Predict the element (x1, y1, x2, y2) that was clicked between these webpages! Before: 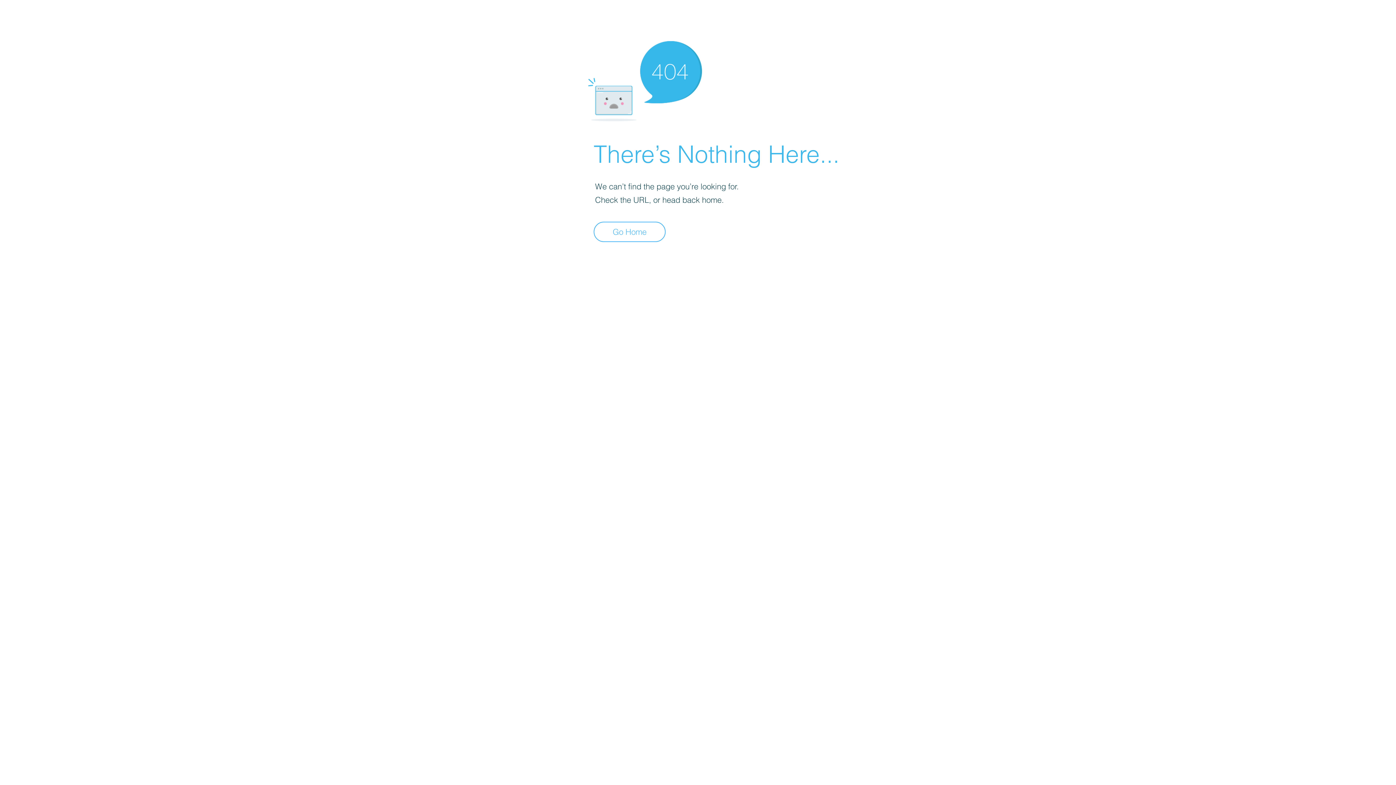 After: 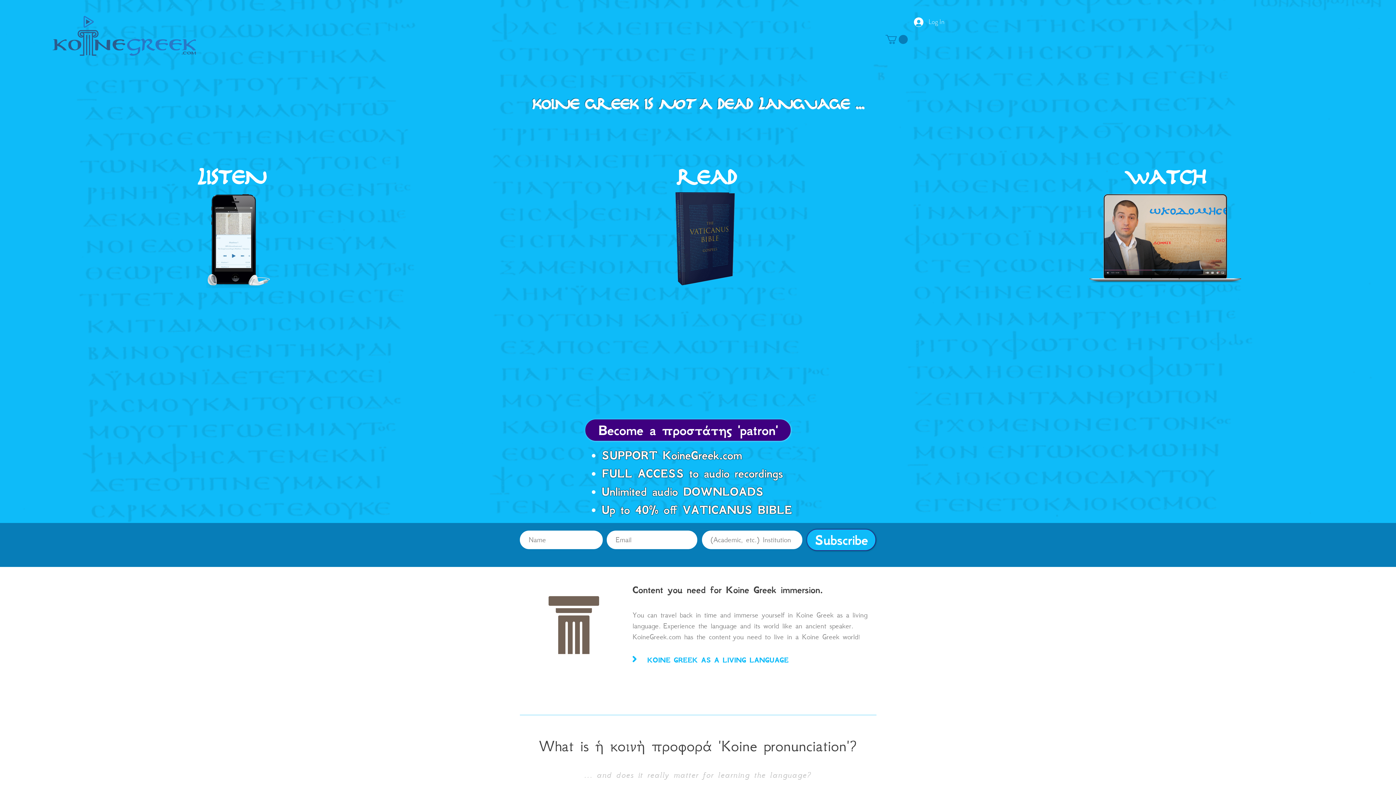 Action: label: Go Home bbox: (593, 221, 665, 242)